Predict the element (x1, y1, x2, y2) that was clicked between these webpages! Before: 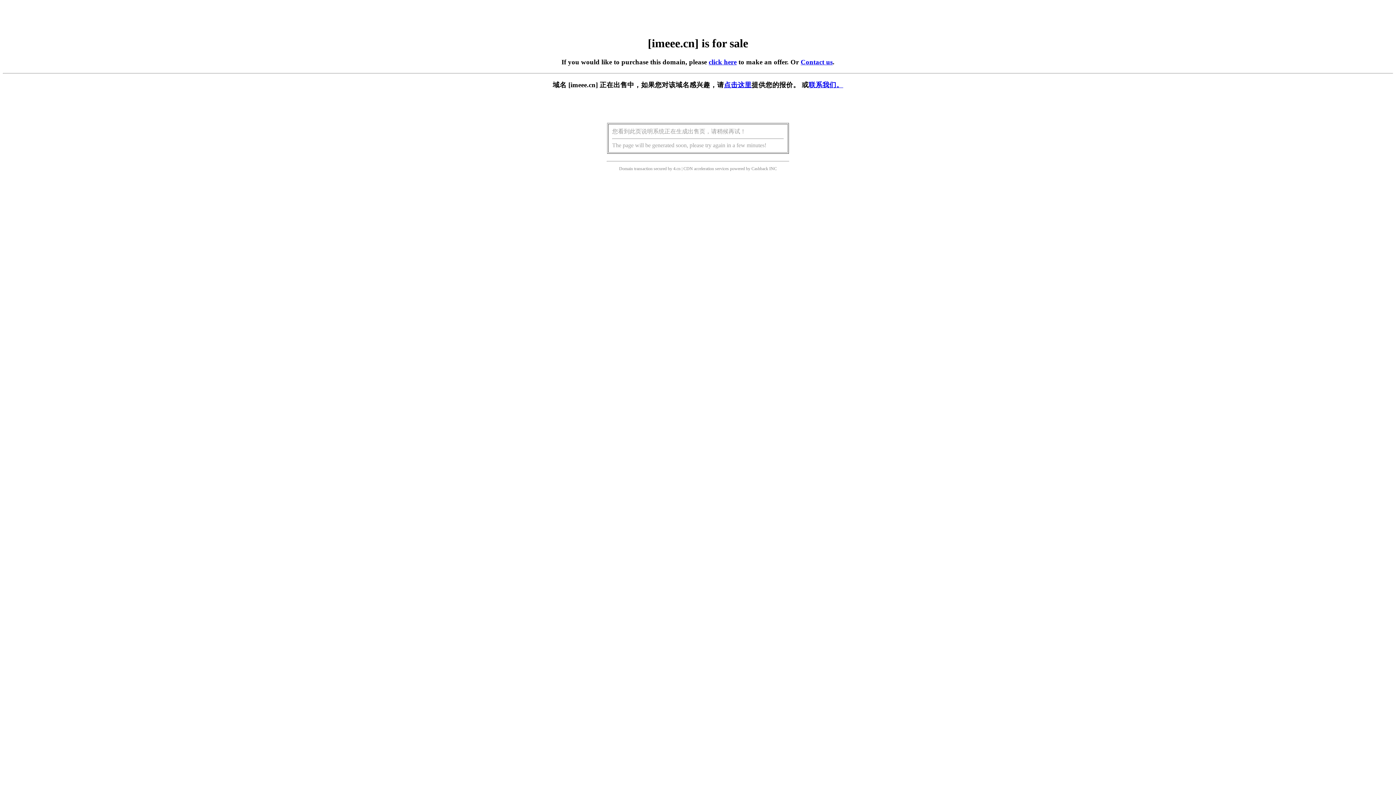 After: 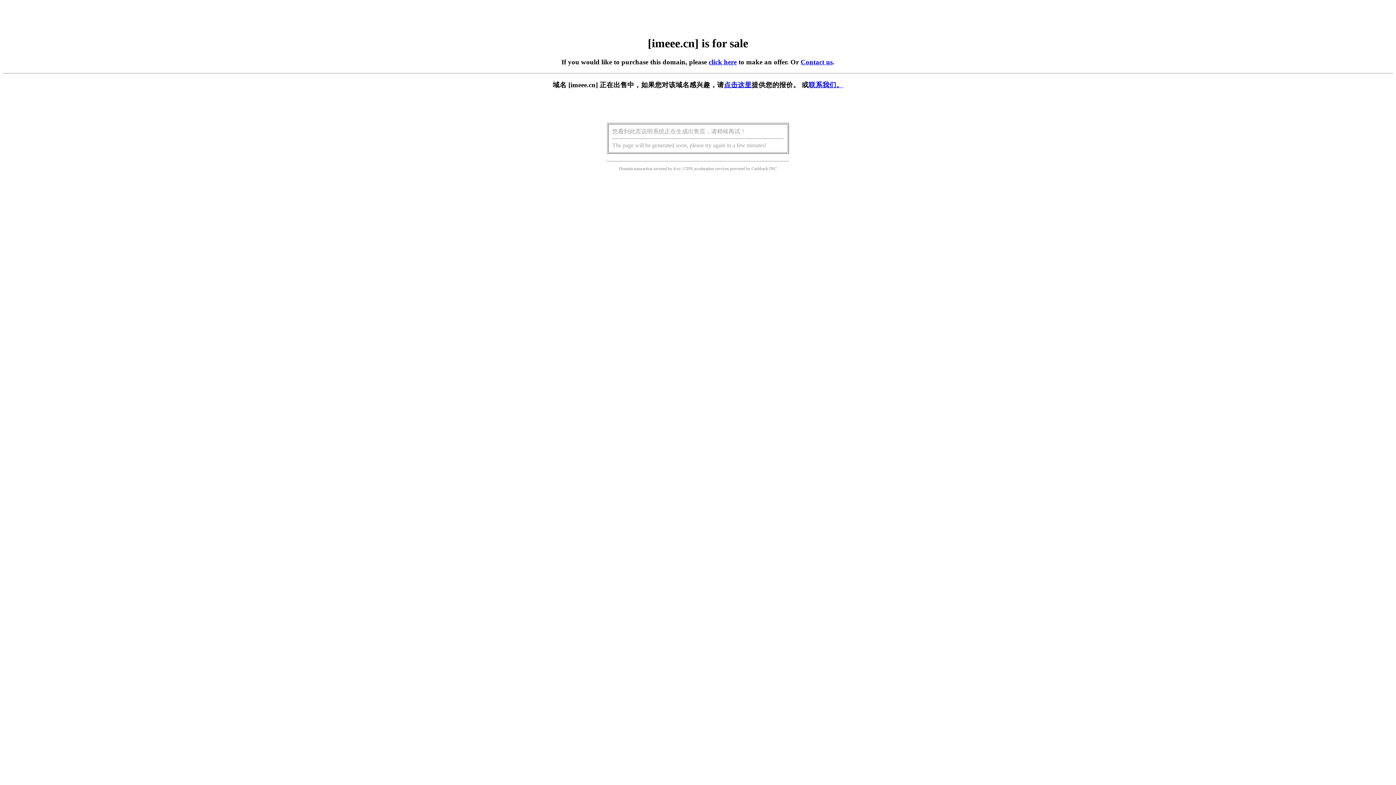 Action: label: click here bbox: (708, 58, 736, 65)